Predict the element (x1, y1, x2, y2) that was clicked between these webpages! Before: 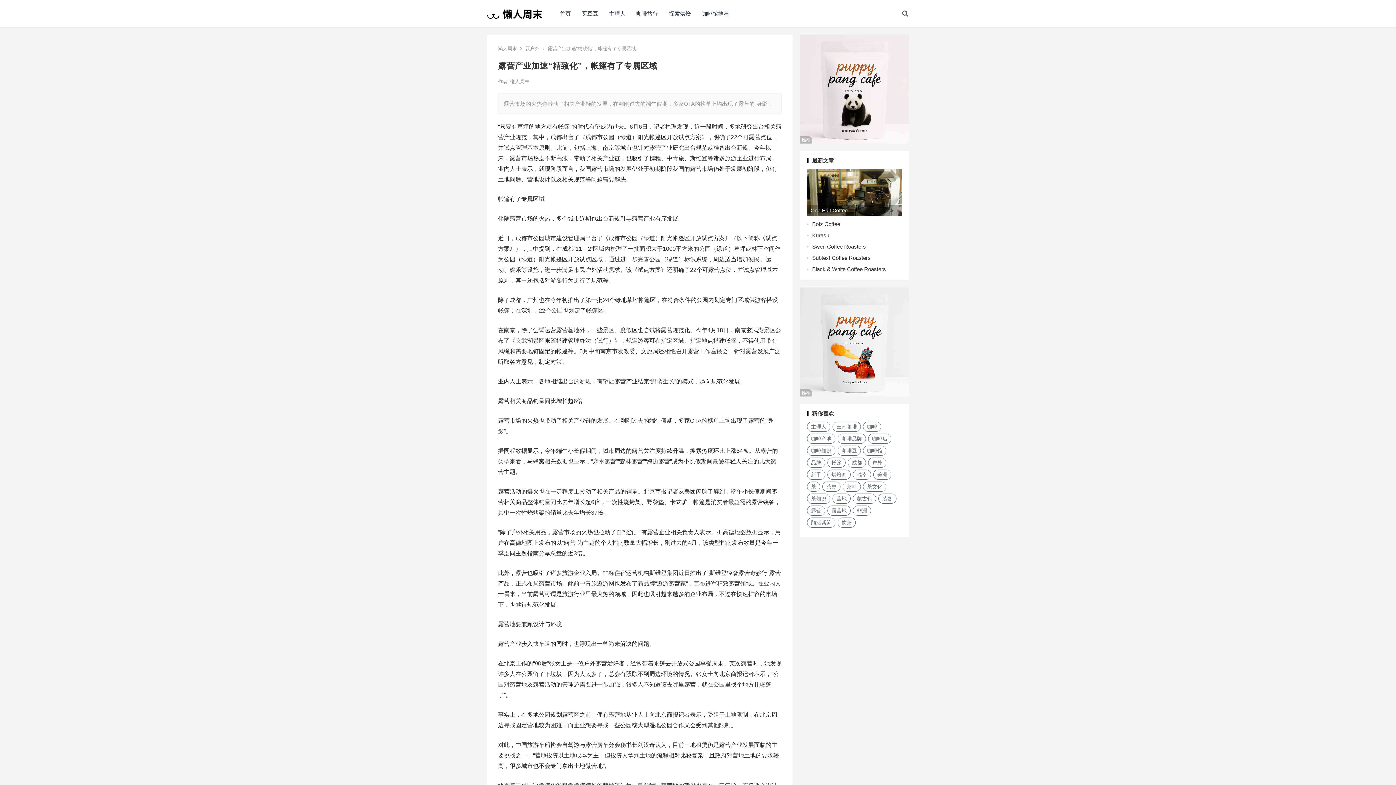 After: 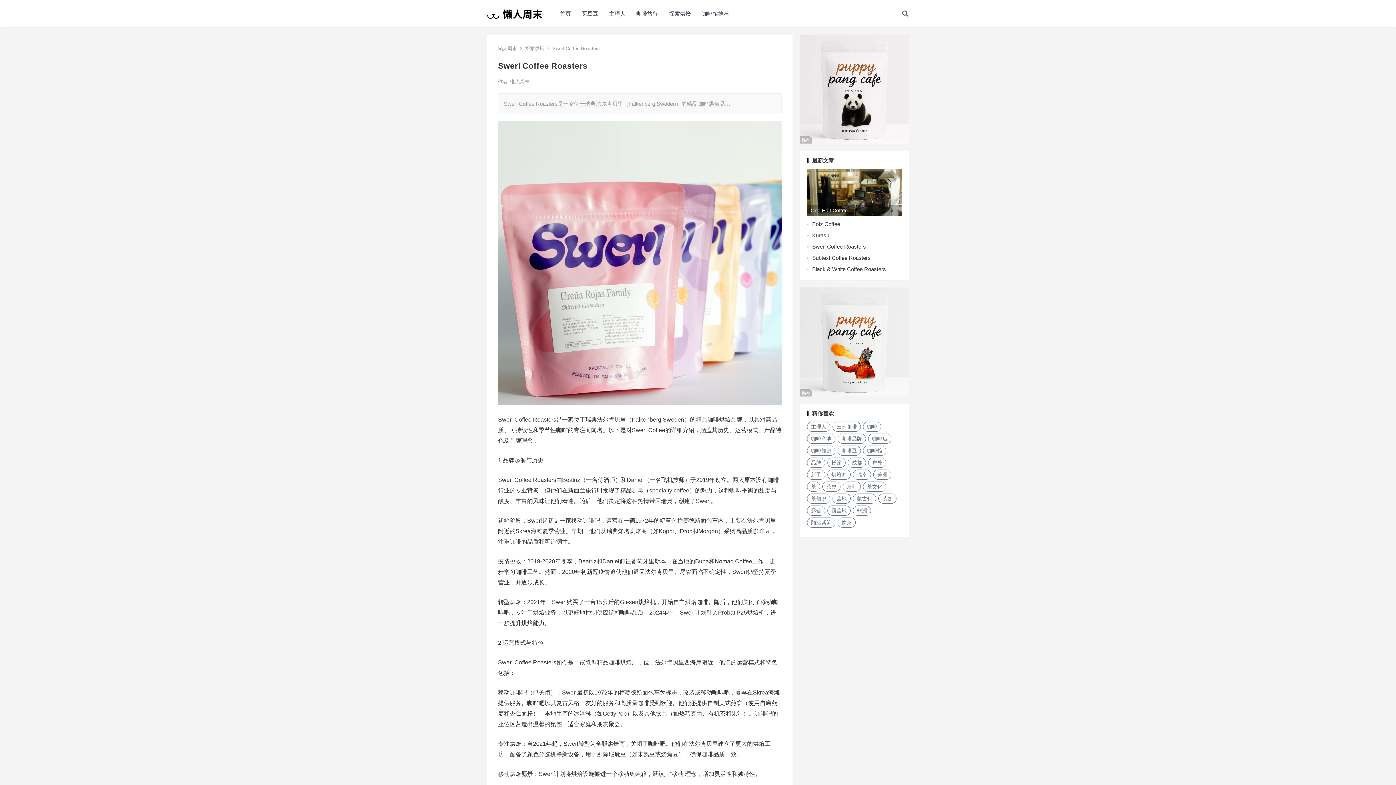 Action: label: Swerl Coffee Roasters bbox: (812, 243, 866, 249)